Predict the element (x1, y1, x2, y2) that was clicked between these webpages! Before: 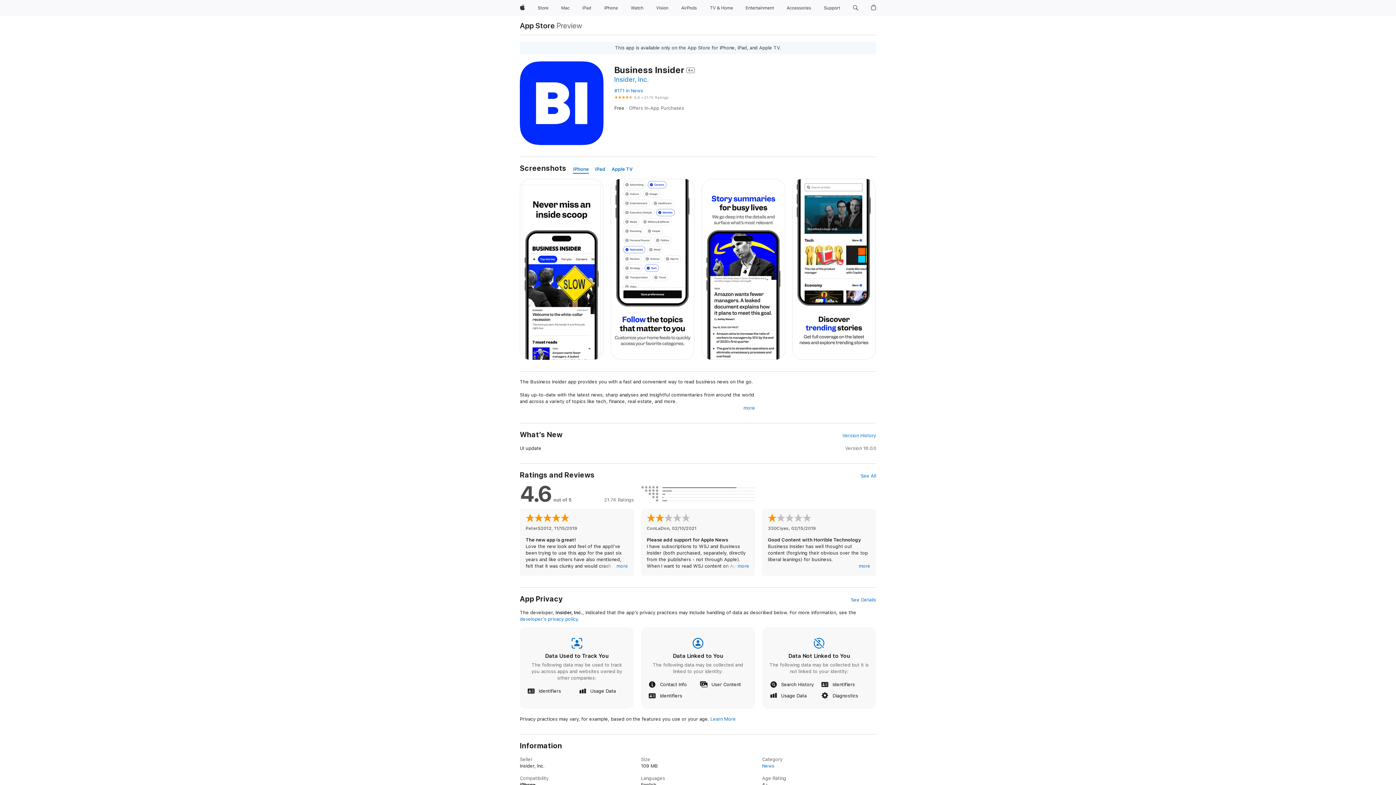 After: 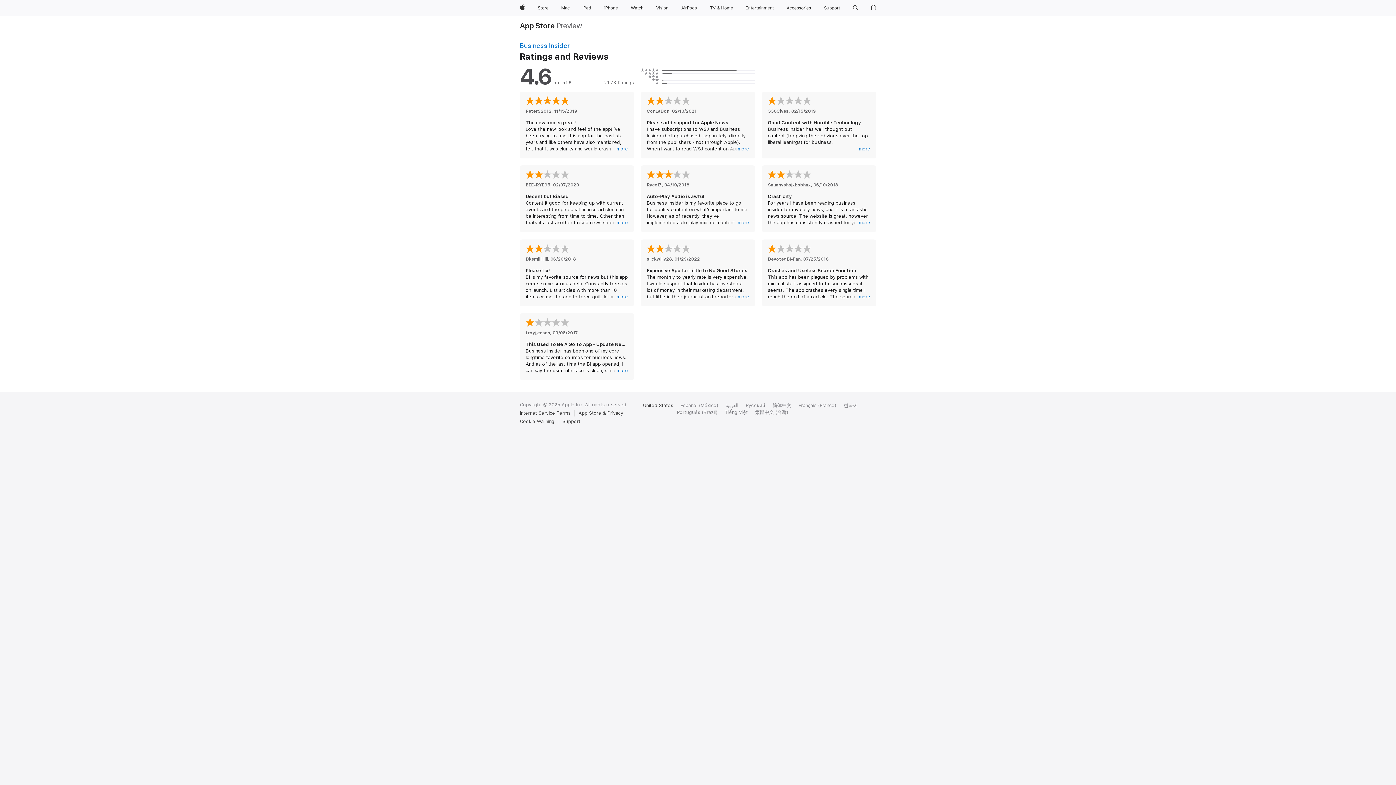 Action: label: See All bbox: (860, 473, 876, 479)